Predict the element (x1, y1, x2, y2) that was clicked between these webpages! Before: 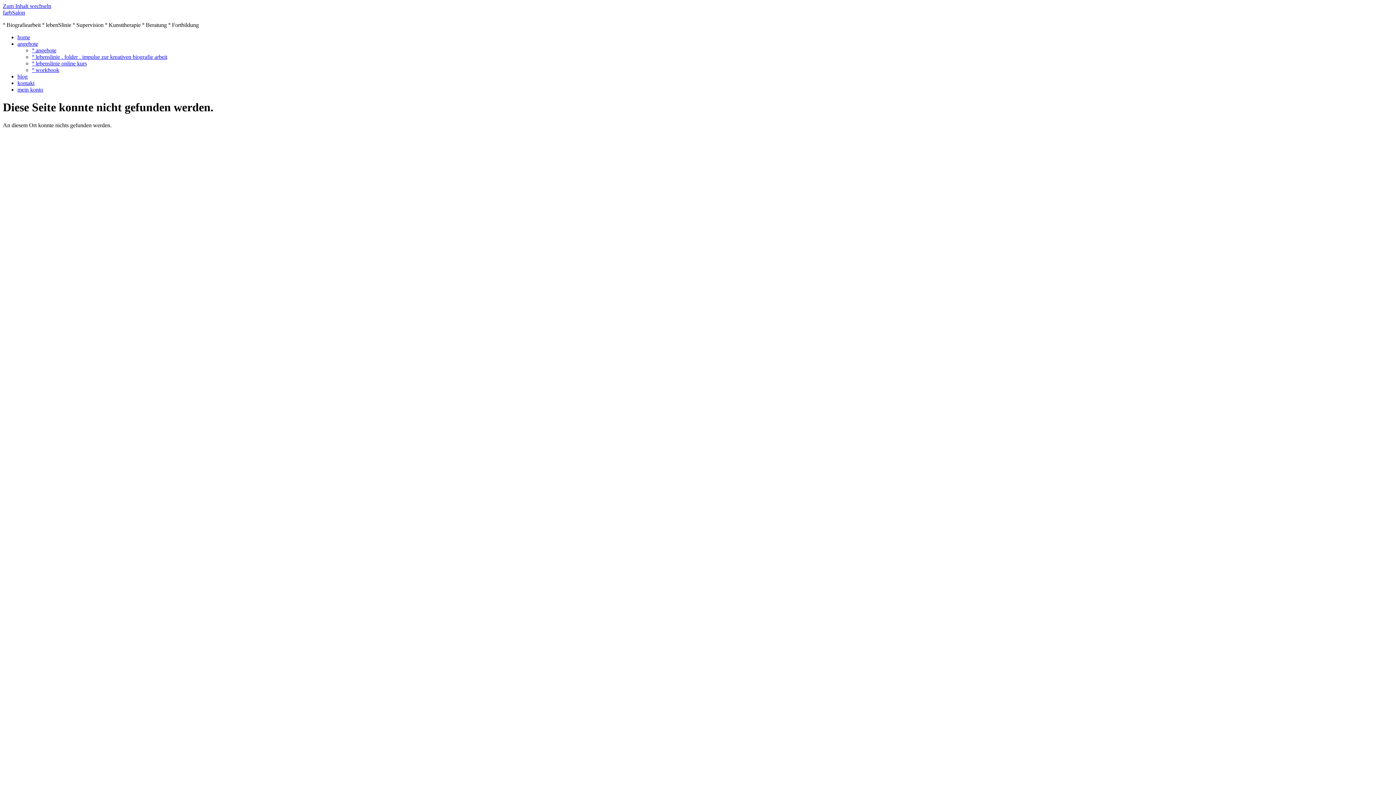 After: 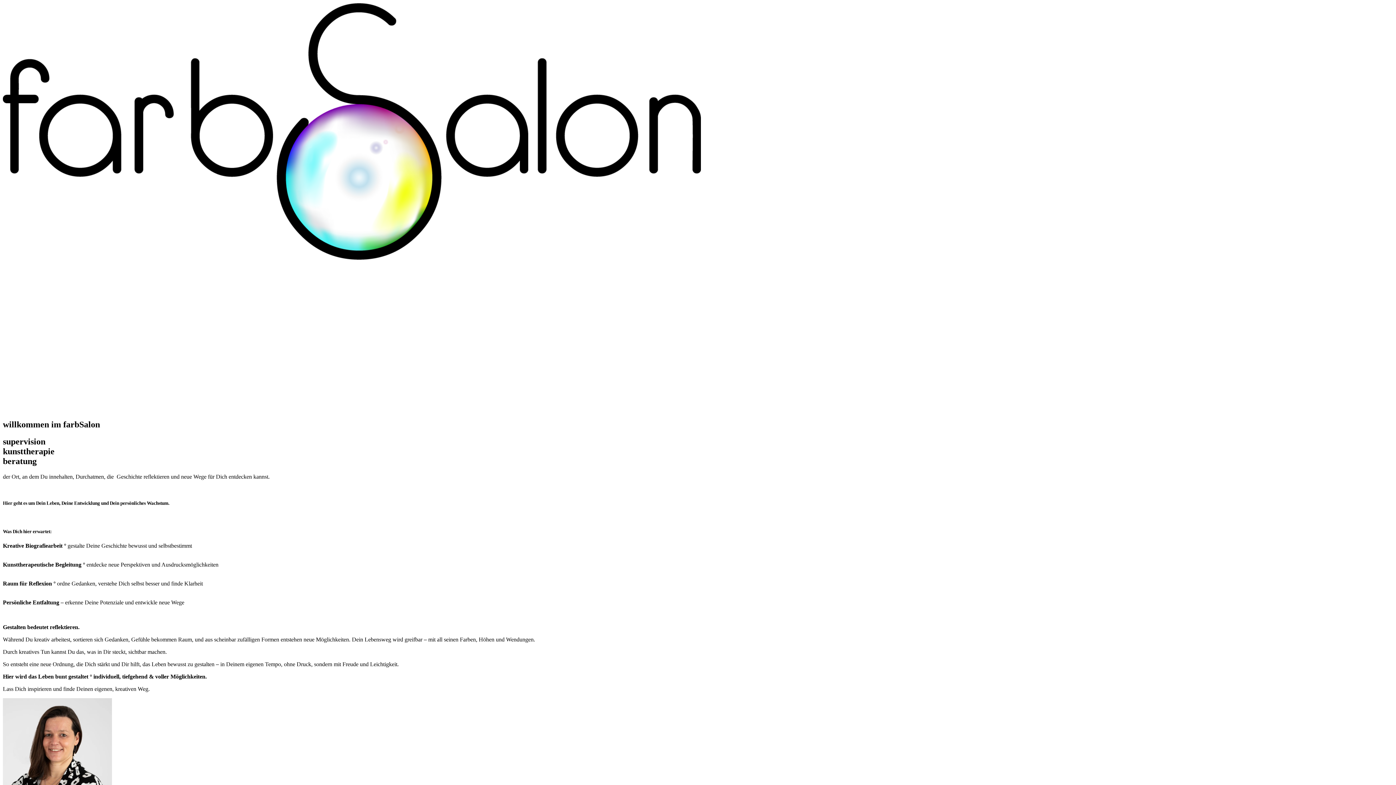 Action: label: farbSalon bbox: (2, 9, 25, 15)